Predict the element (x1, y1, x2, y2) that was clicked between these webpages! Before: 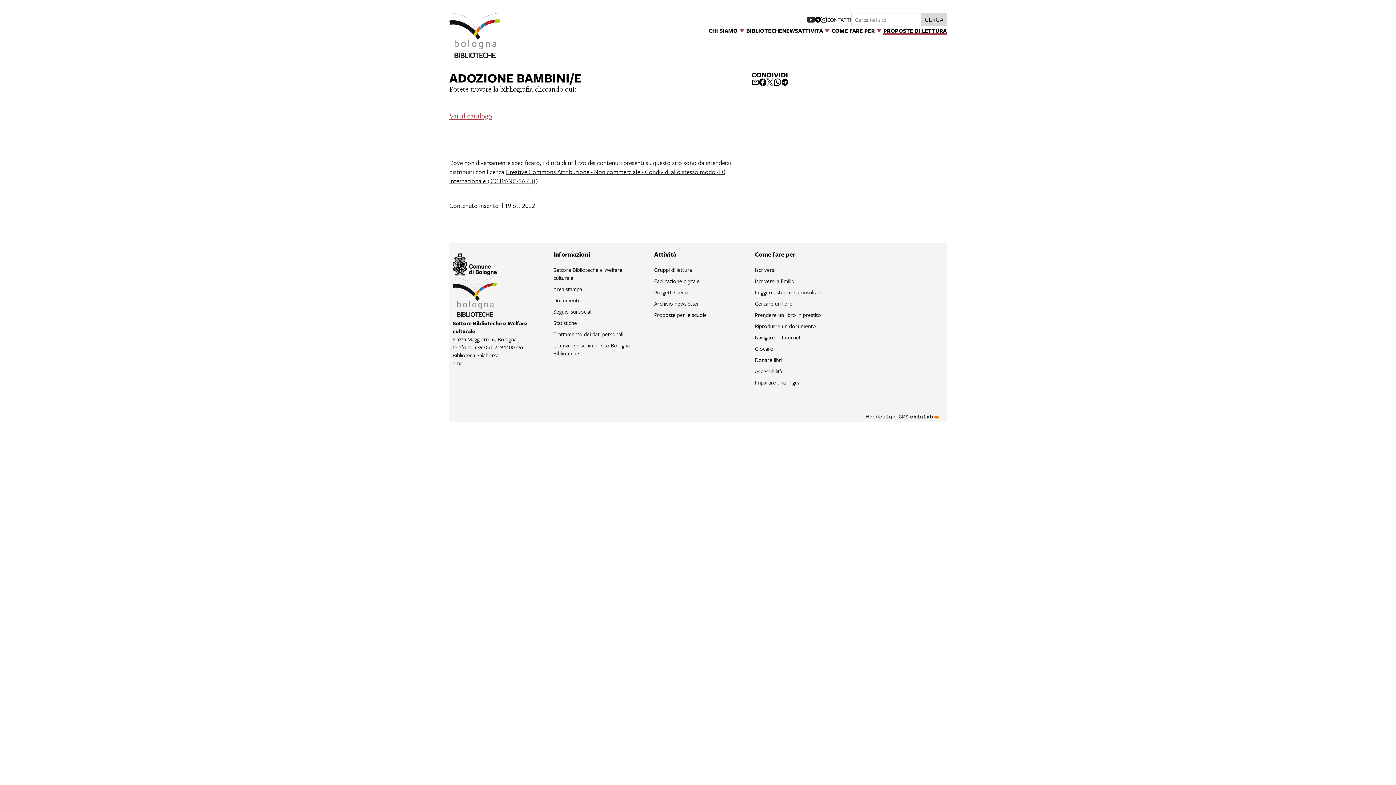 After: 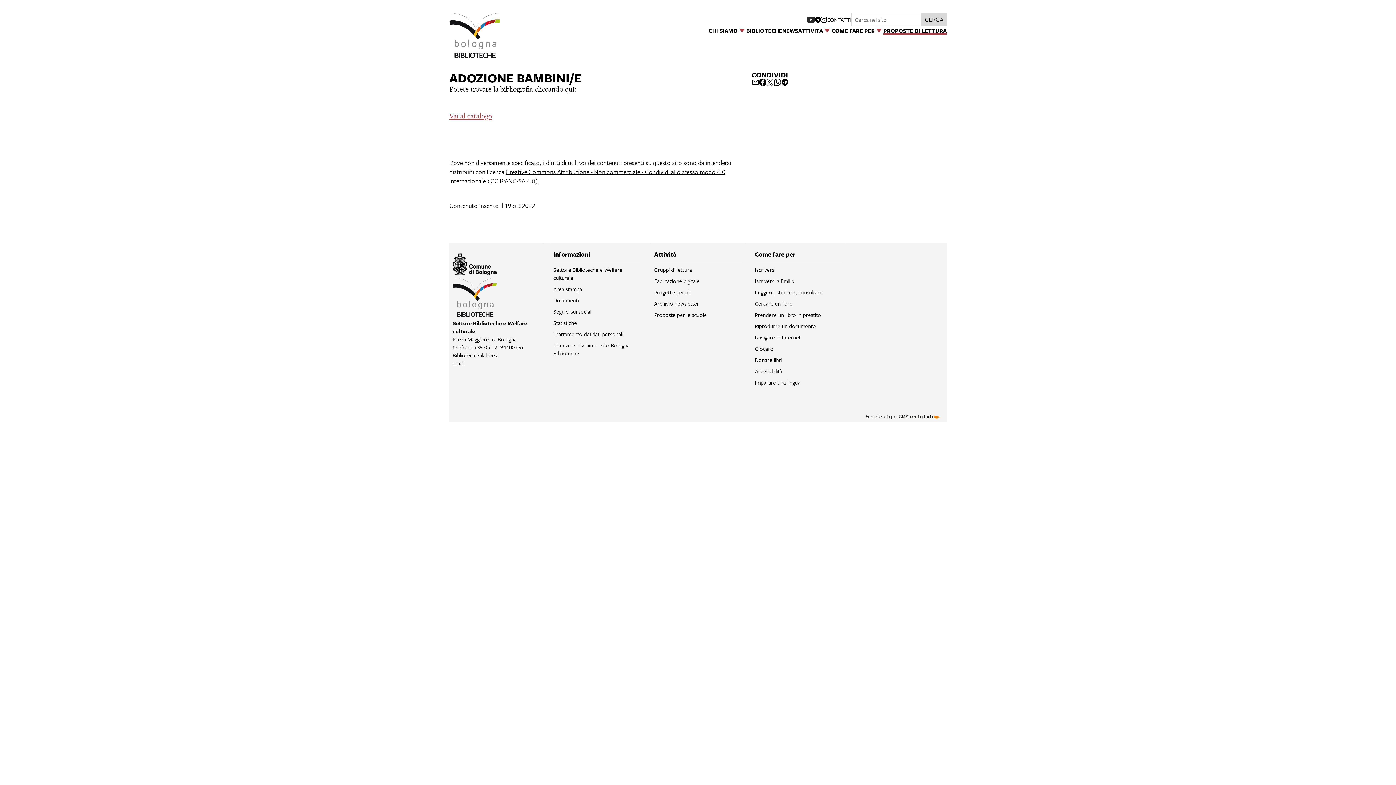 Action: bbox: (766, 78, 773, 86)